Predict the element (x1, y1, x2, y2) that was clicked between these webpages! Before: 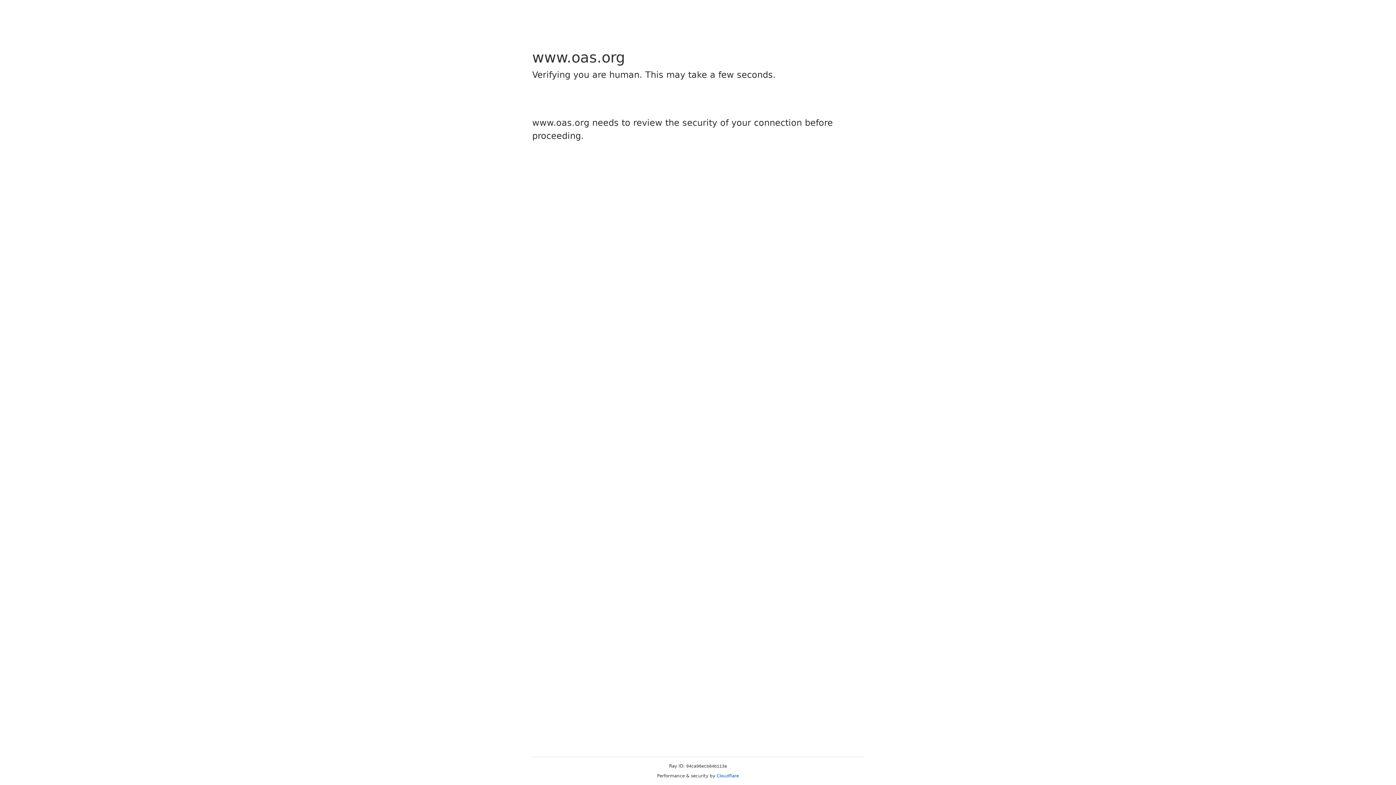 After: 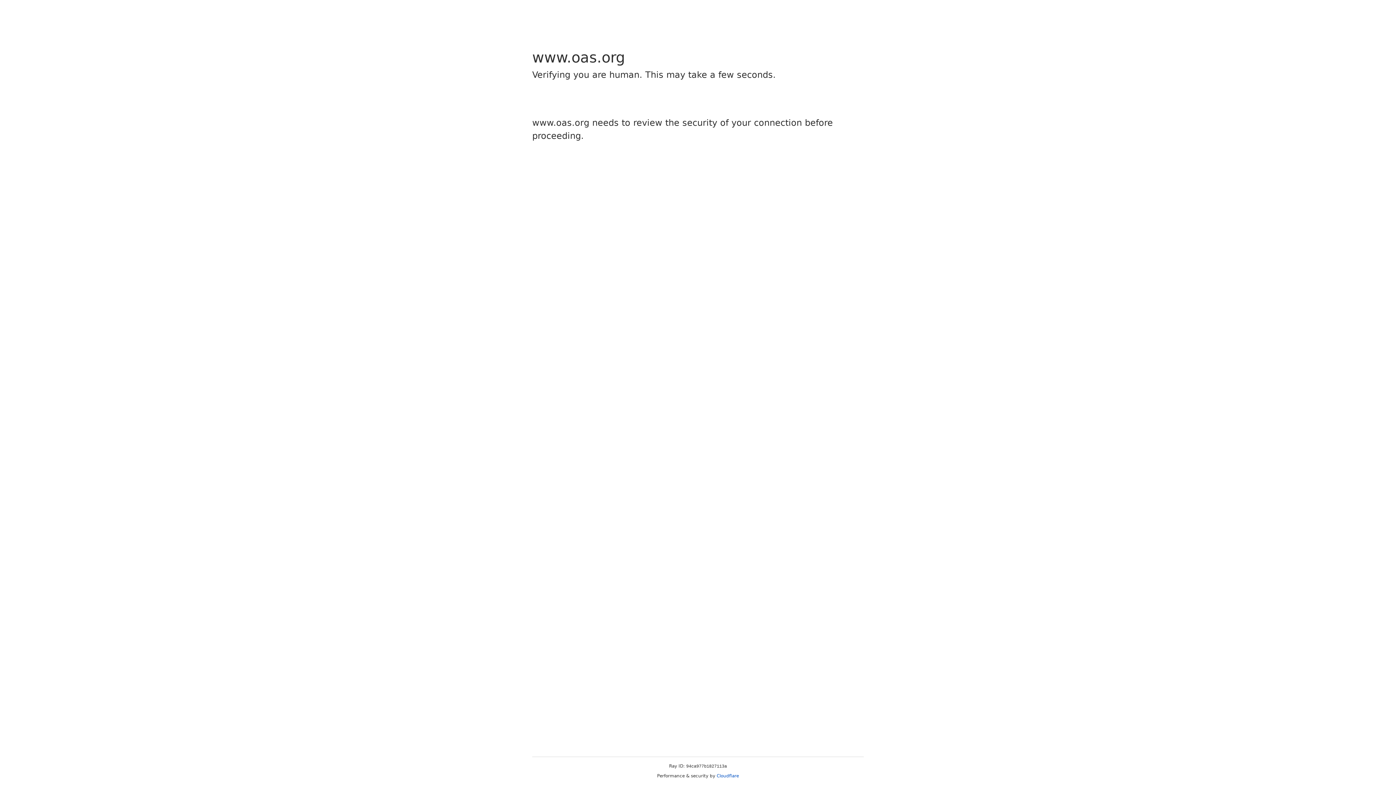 Action: bbox: (716, 773, 739, 778) label: Cloudflare